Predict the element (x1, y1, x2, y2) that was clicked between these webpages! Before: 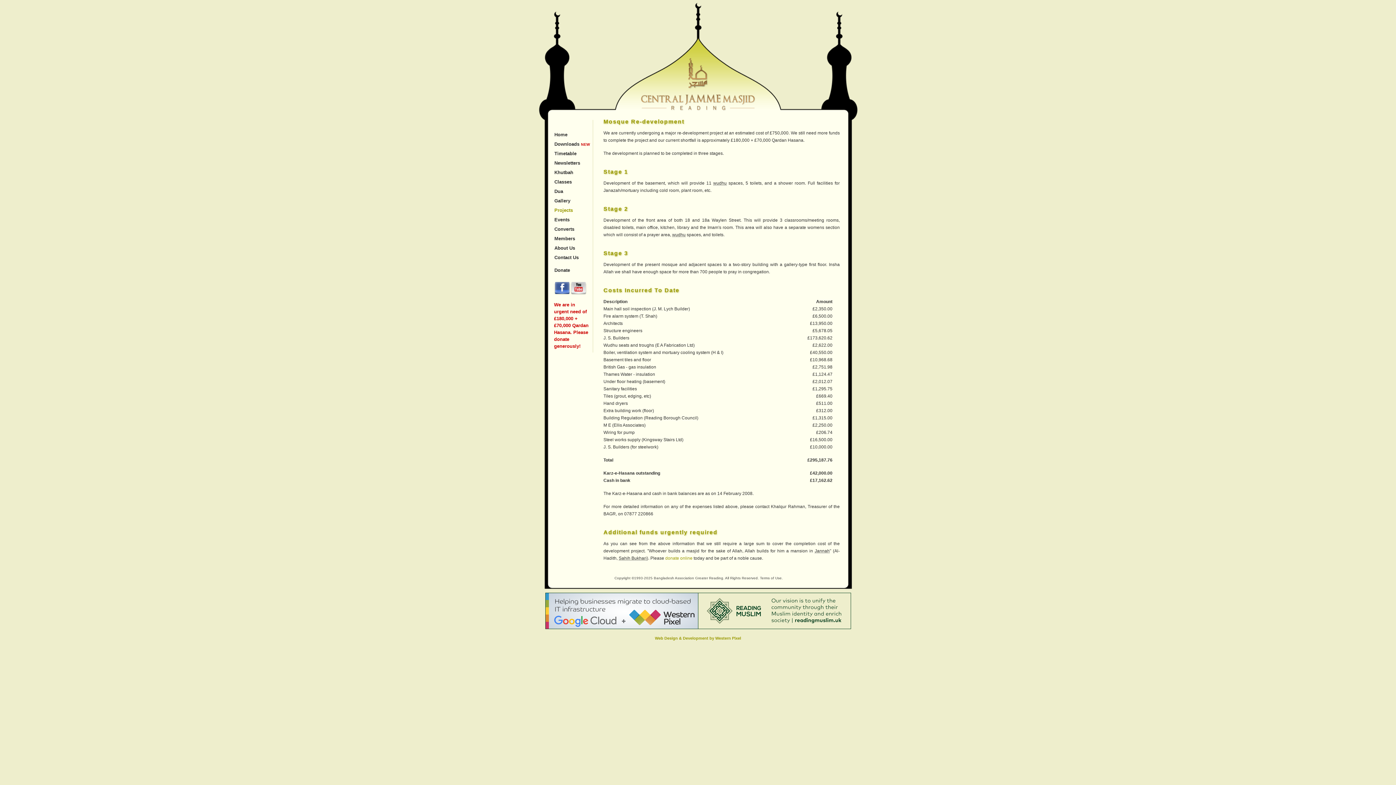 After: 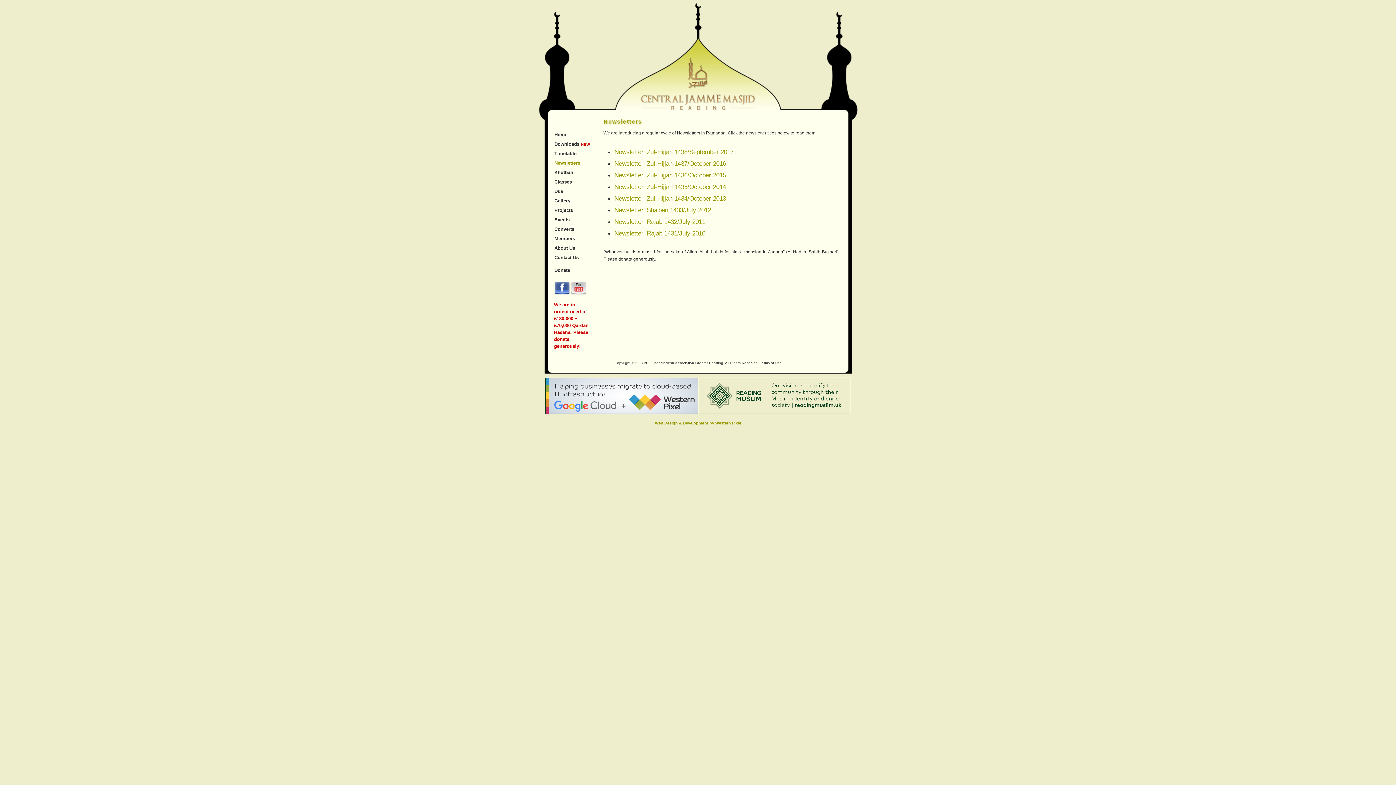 Action: label: Newsletters bbox: (554, 160, 580, 165)